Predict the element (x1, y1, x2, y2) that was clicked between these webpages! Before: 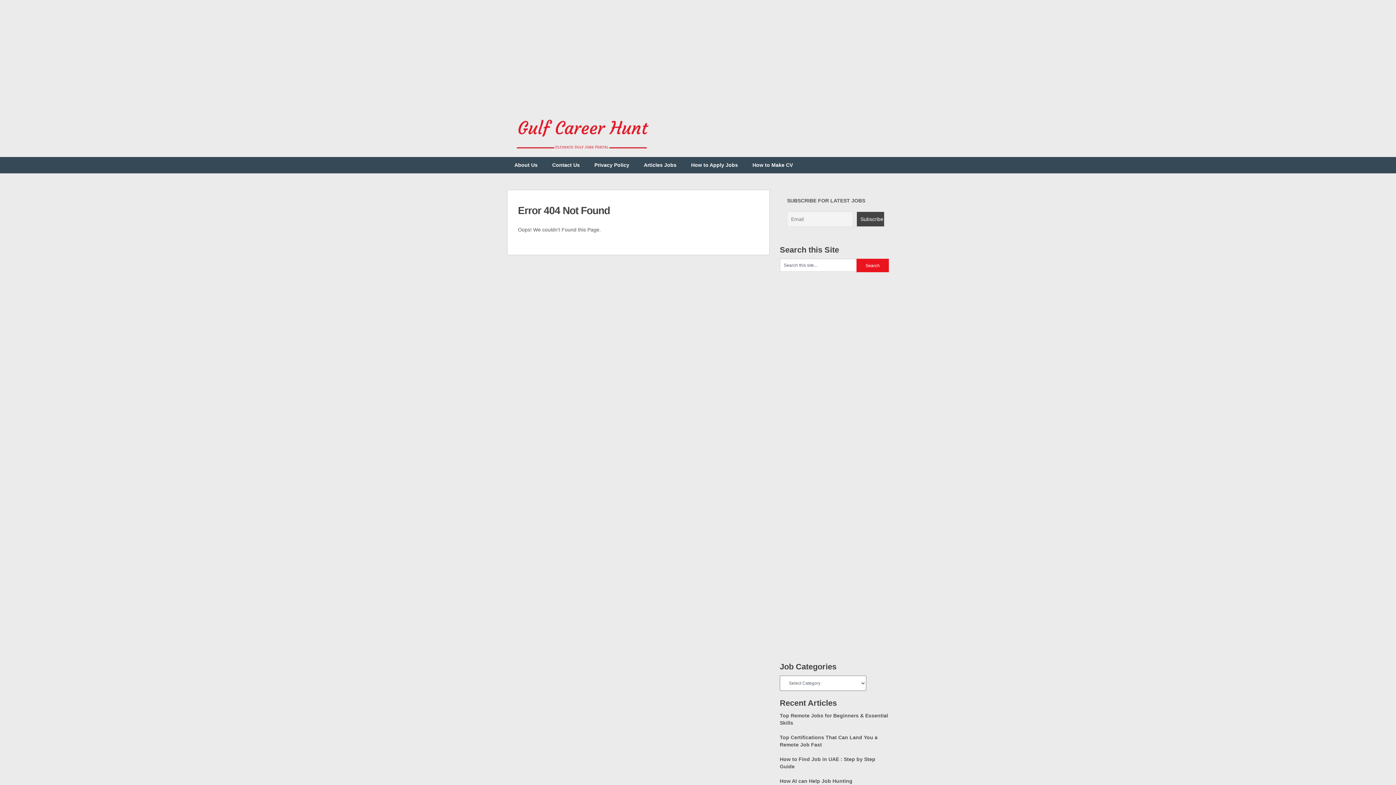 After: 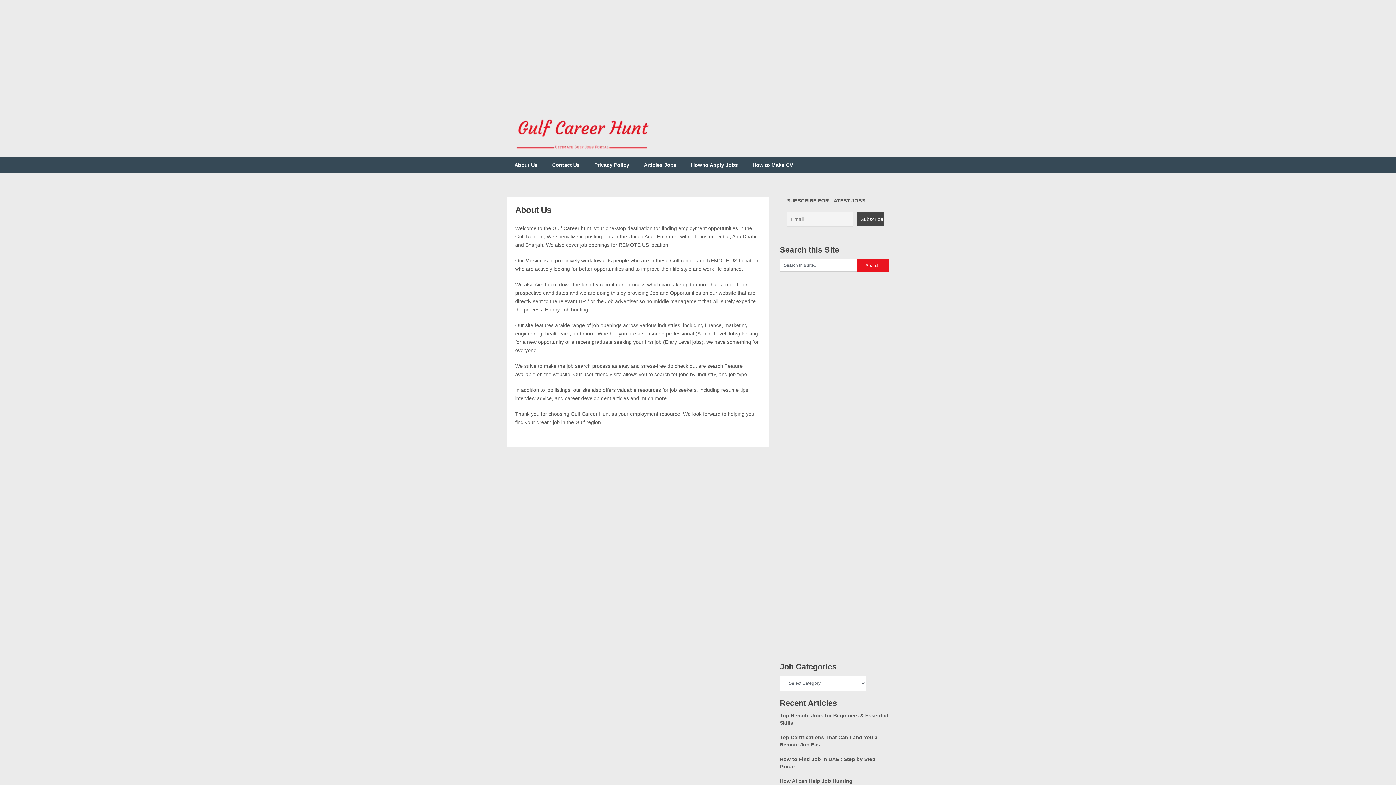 Action: bbox: (507, 157, 545, 173) label: About Us